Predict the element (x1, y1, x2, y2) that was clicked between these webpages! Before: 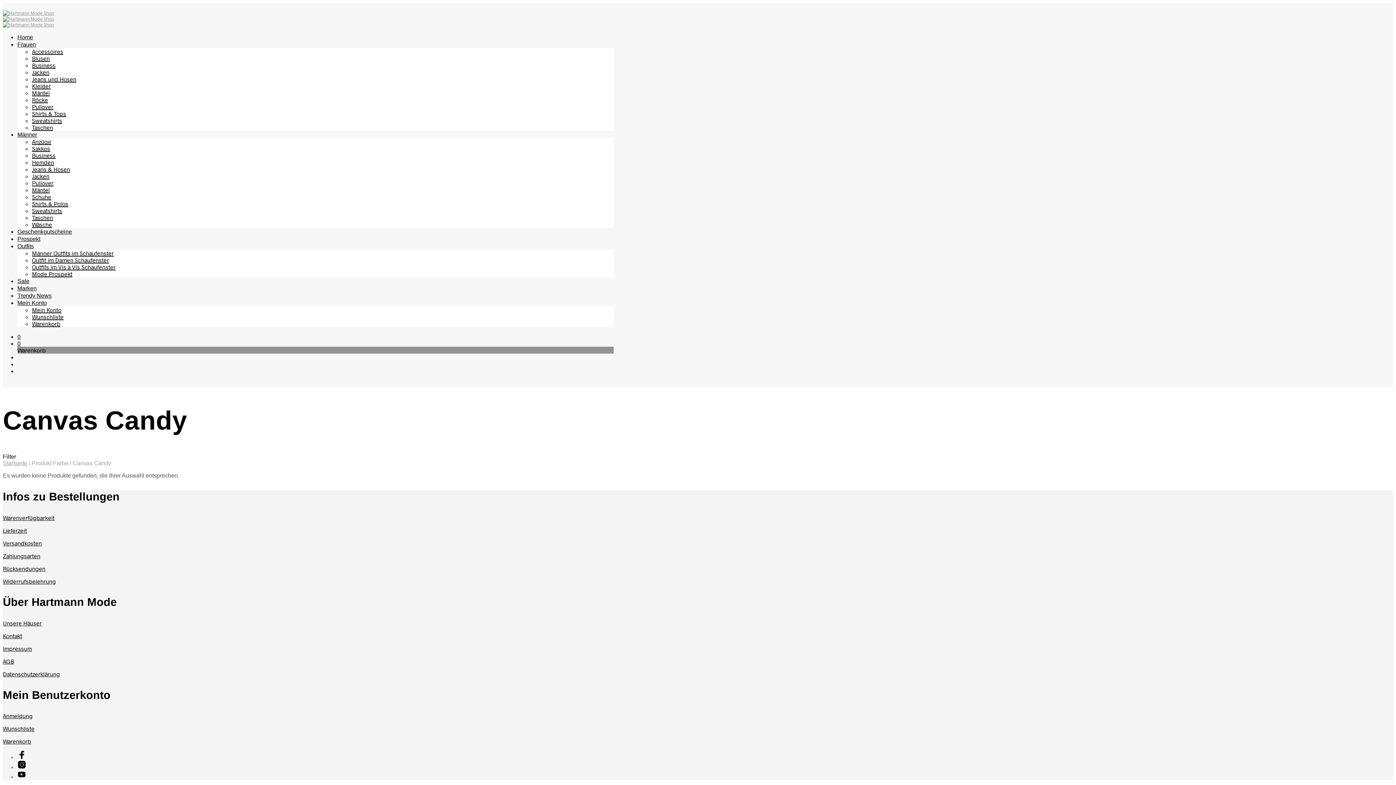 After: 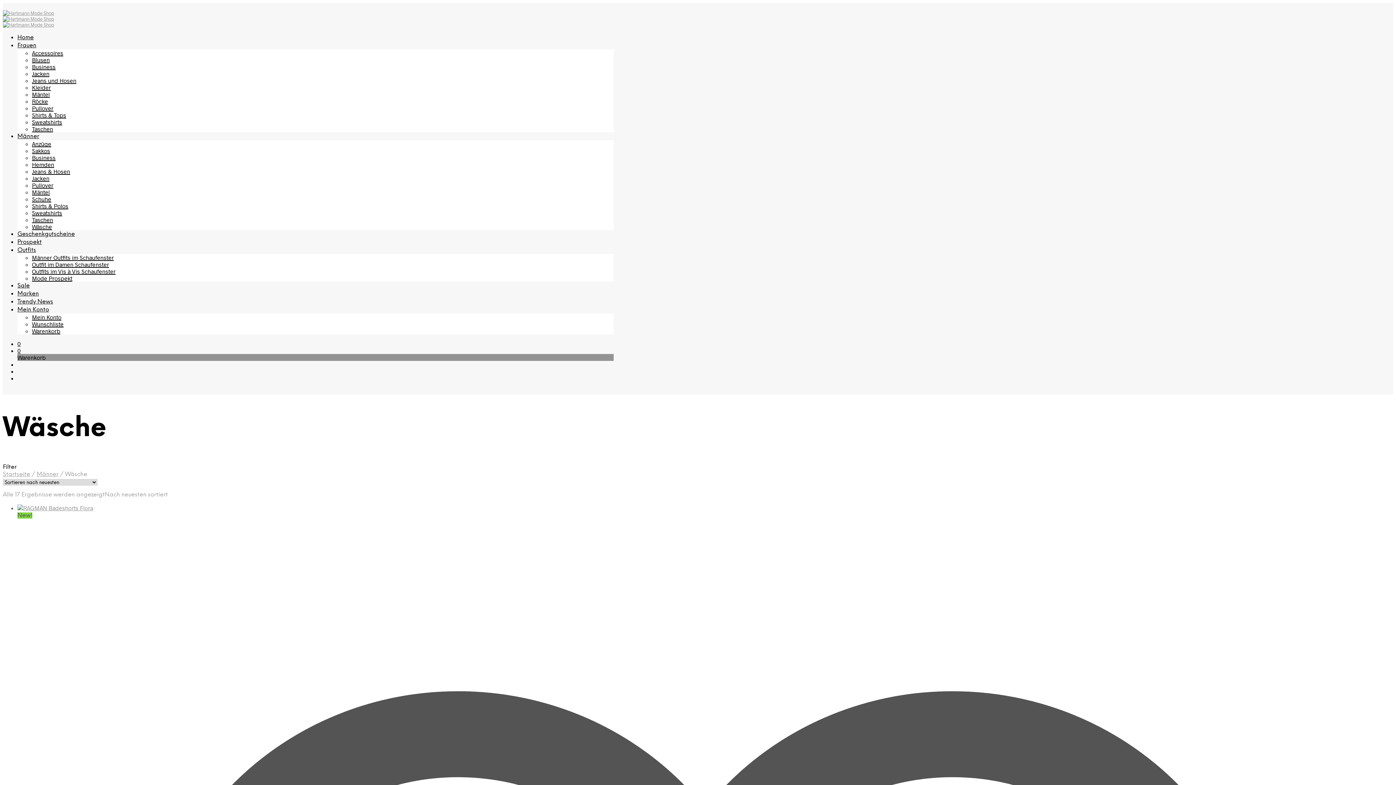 Action: label: Wäsche bbox: (32, 221, 52, 228)